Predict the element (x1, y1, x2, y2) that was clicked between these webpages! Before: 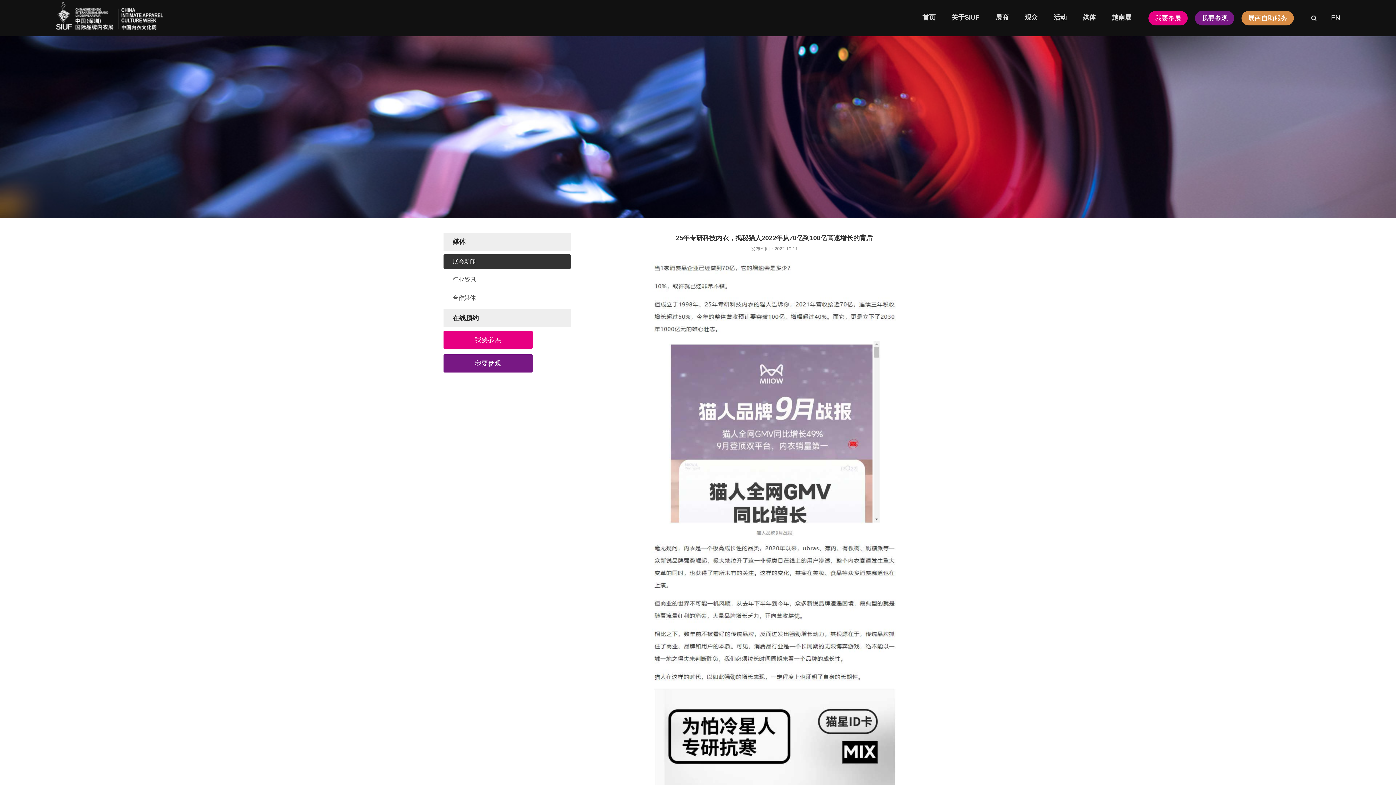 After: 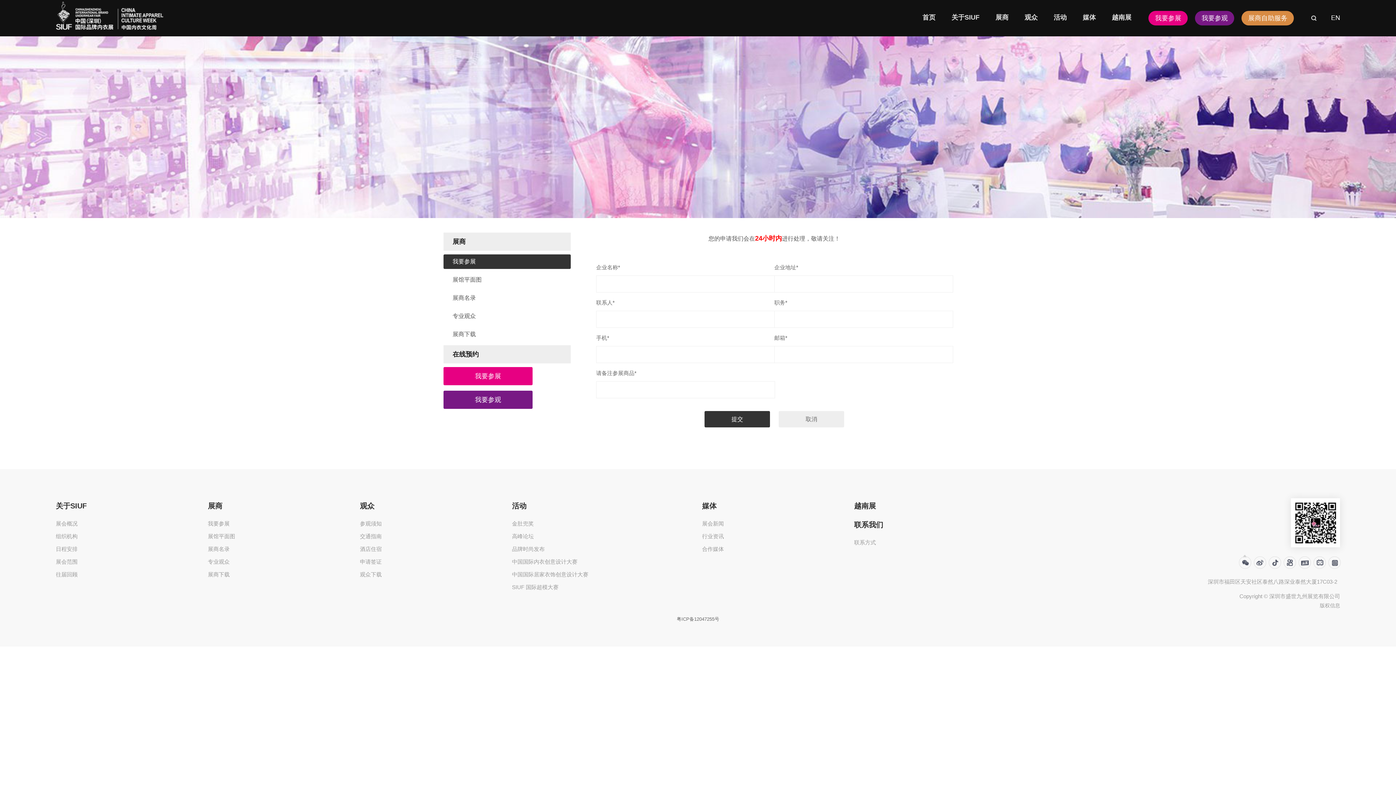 Action: bbox: (995, 13, 1008, 21) label: 展商